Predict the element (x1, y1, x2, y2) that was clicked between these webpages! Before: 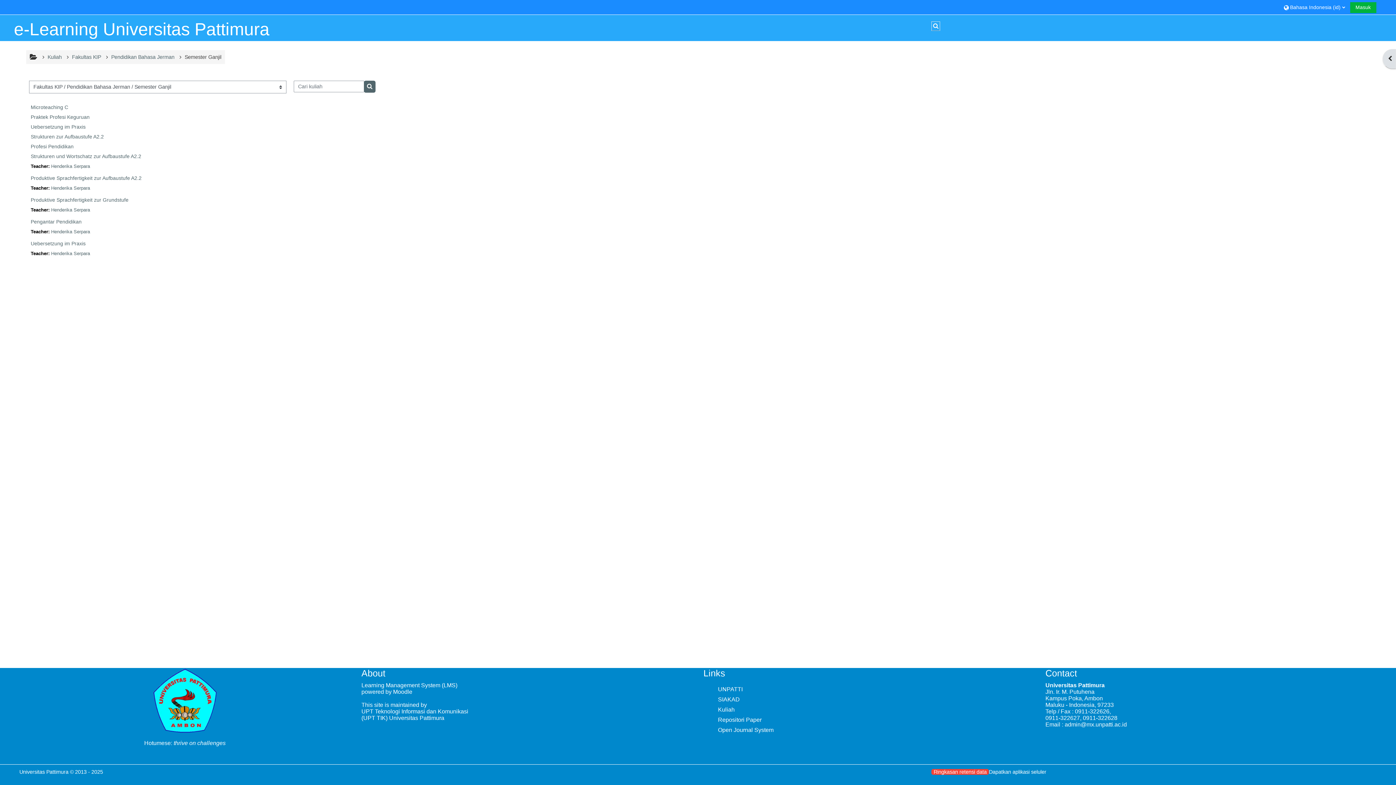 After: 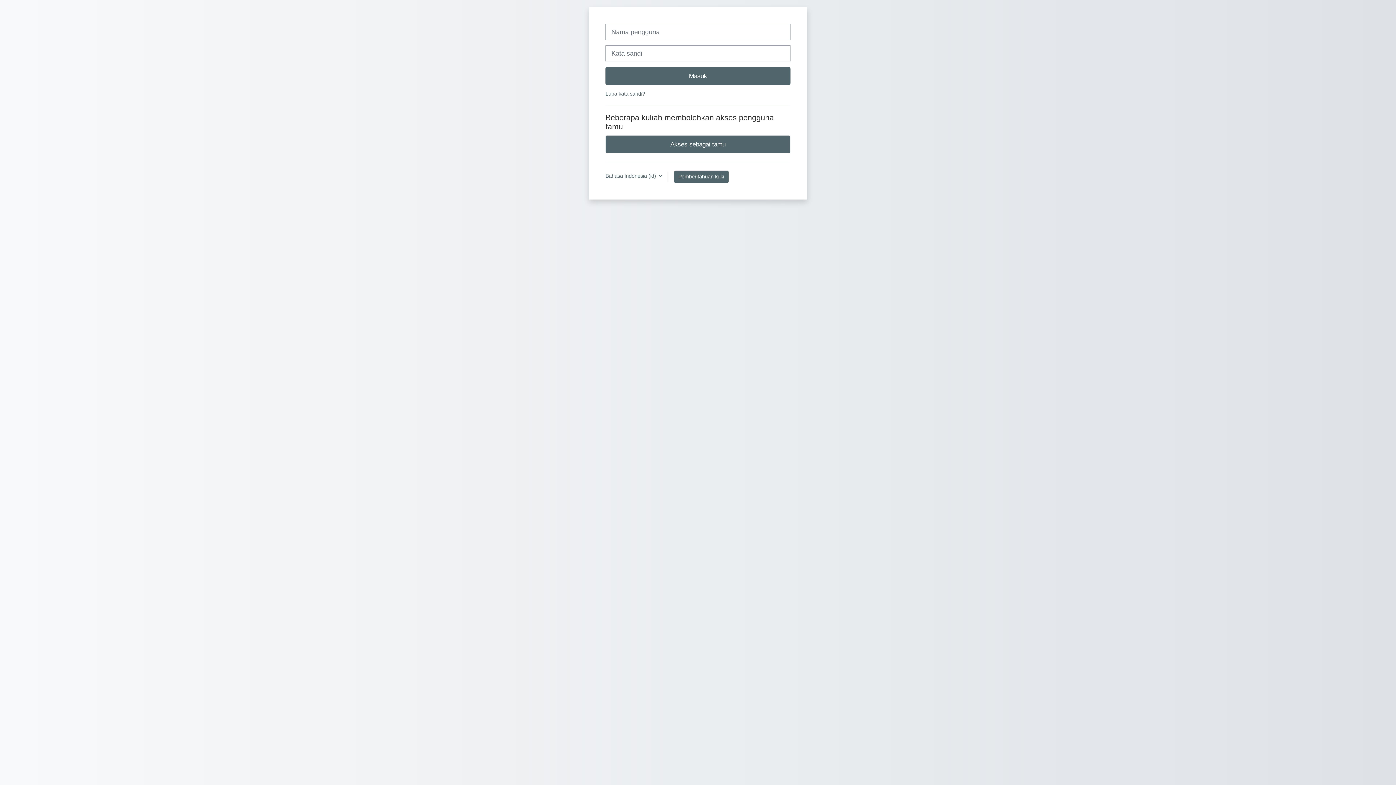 Action: bbox: (51, 228, 90, 234) label: Henderika Serpara